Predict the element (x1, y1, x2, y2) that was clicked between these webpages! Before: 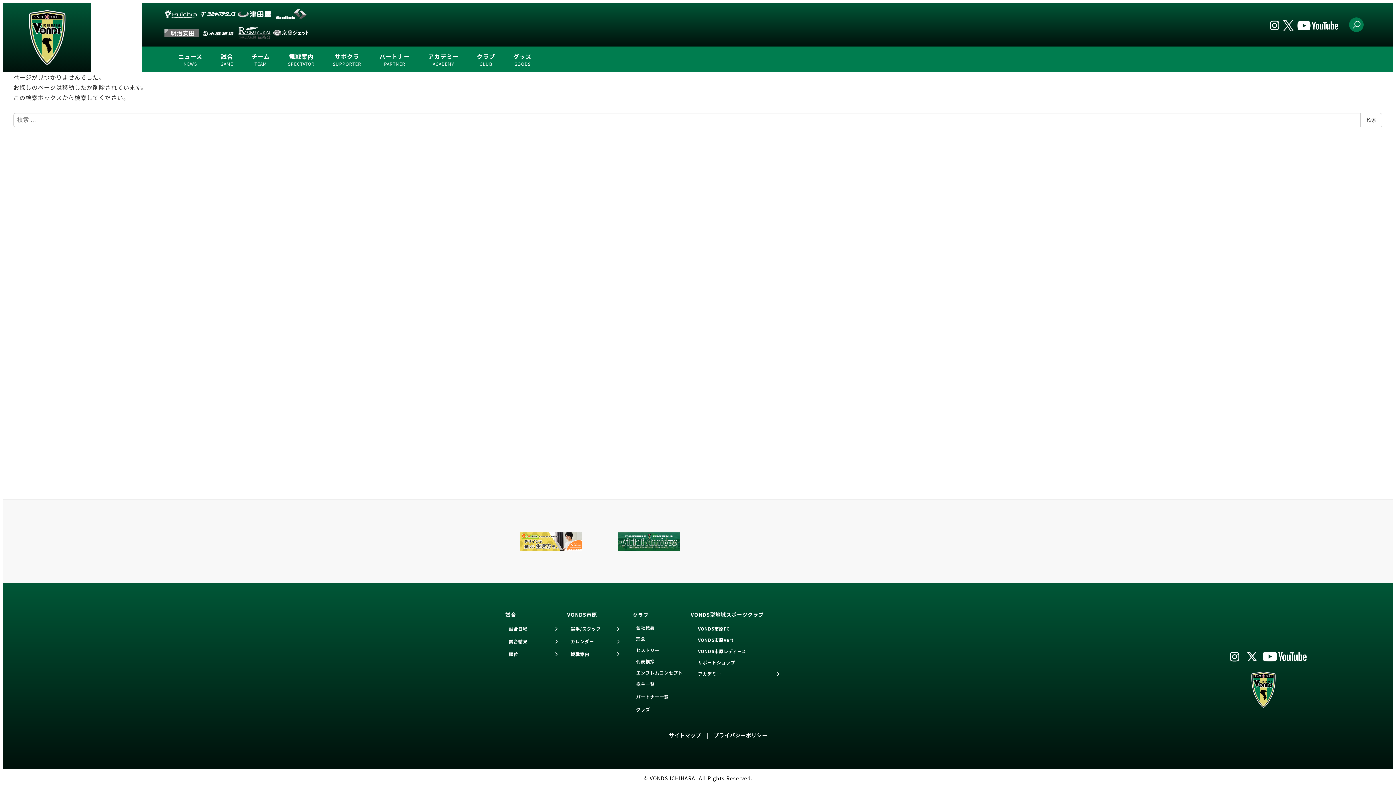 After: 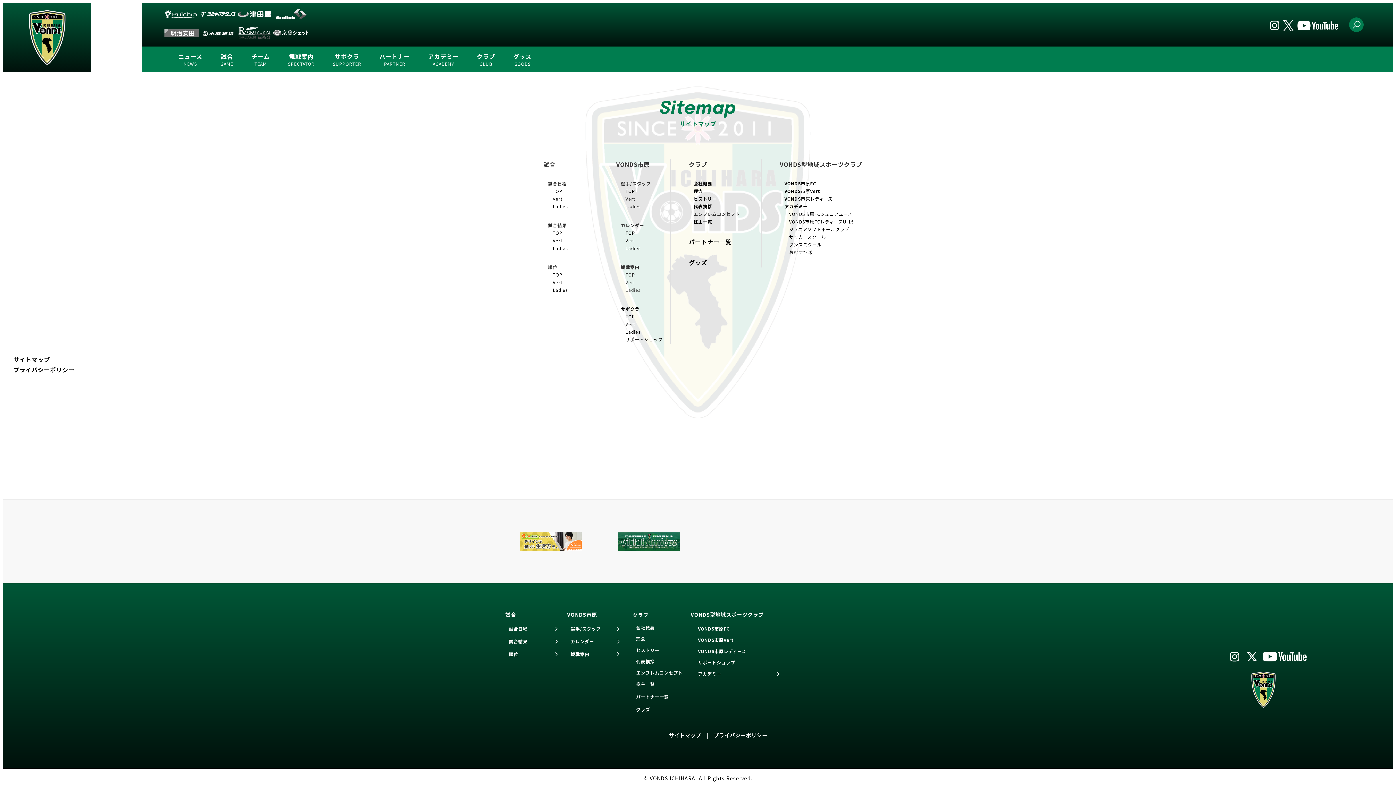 Action: label: サイトマップ bbox: (669, 732, 701, 739)